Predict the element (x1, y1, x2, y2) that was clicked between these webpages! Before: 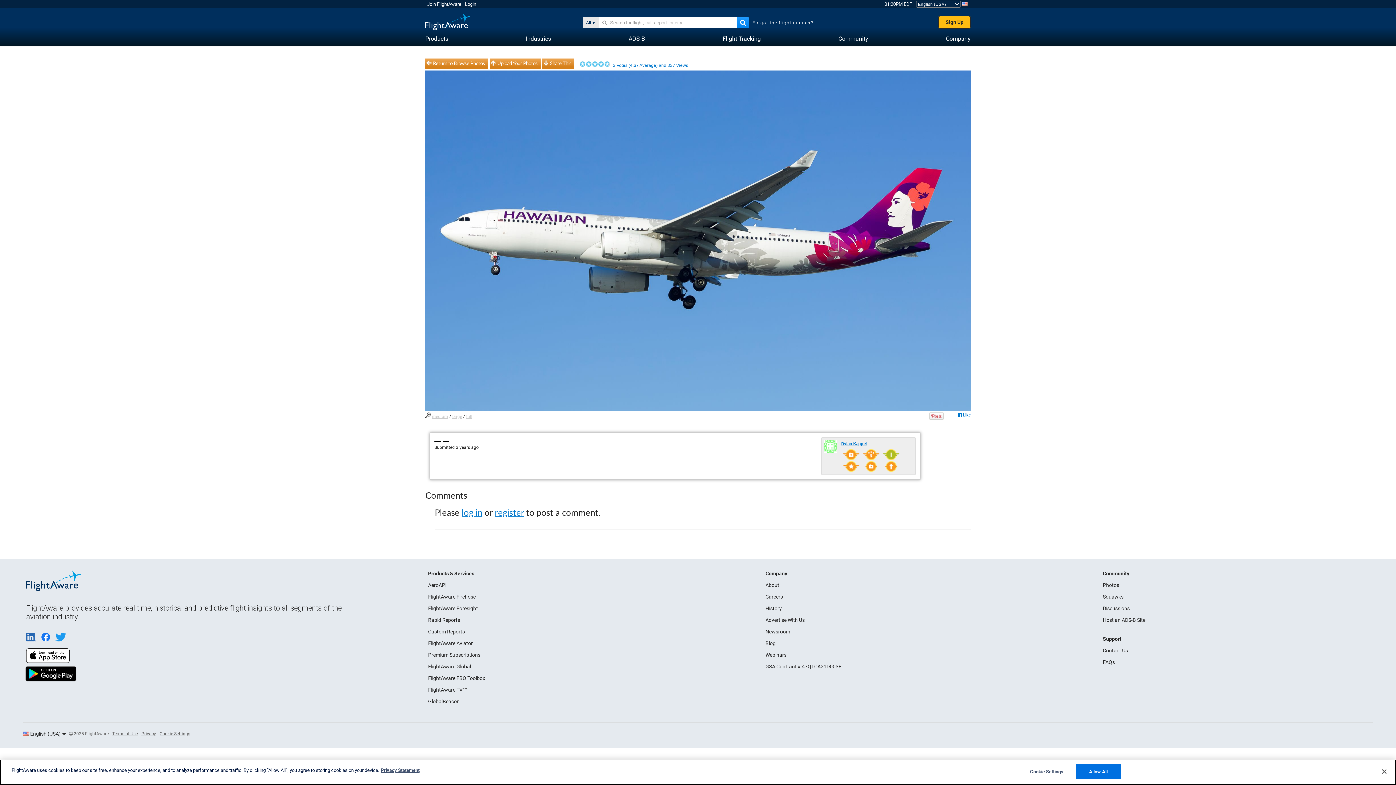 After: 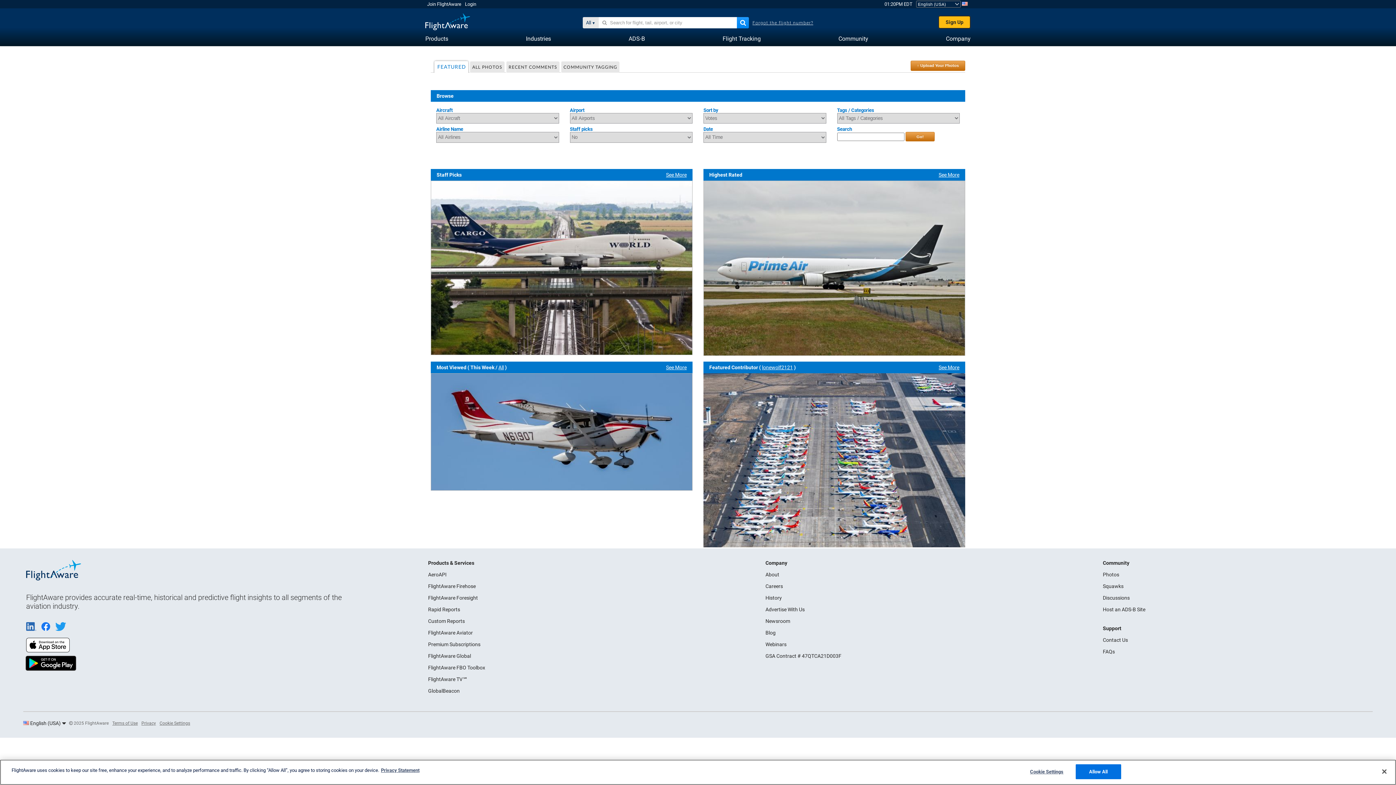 Action: bbox: (1103, 582, 1119, 588) label: Photos